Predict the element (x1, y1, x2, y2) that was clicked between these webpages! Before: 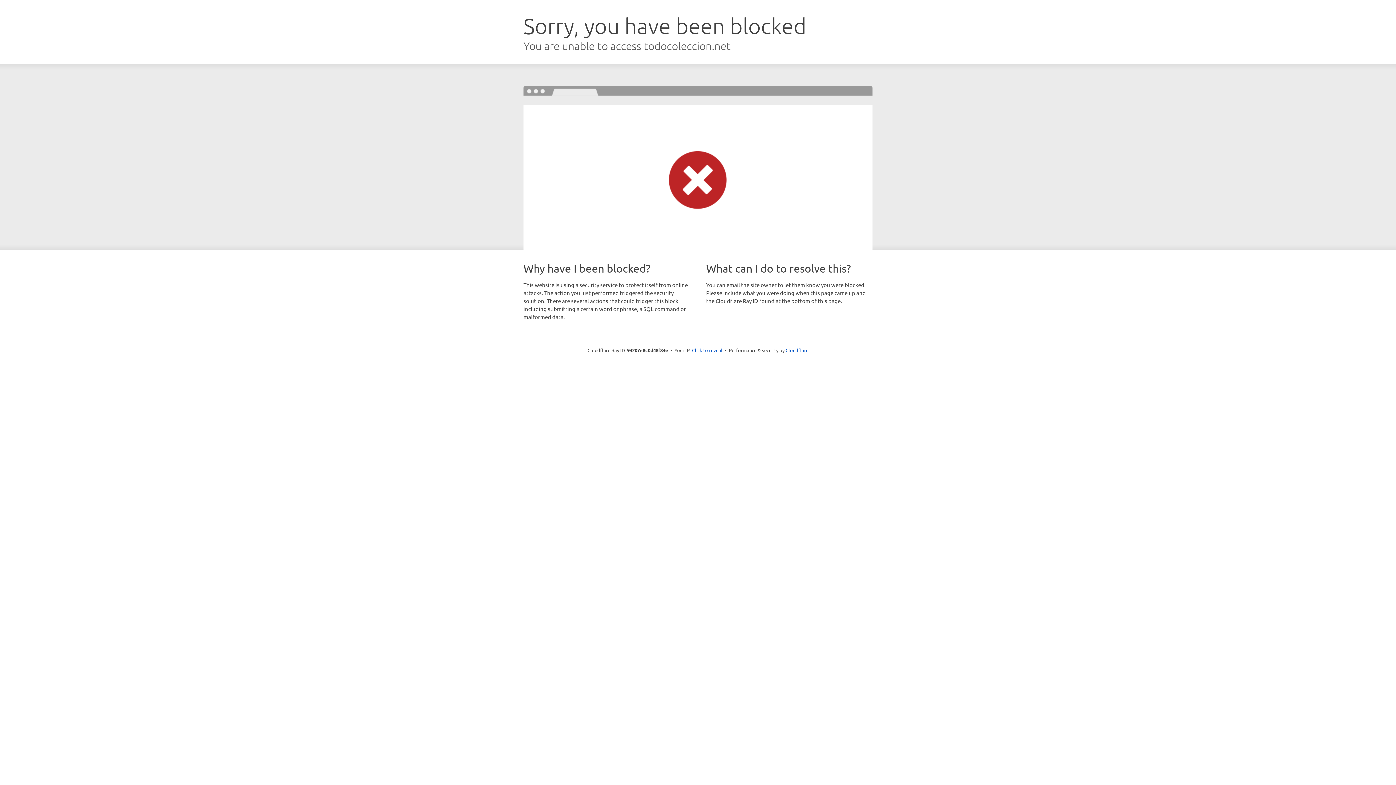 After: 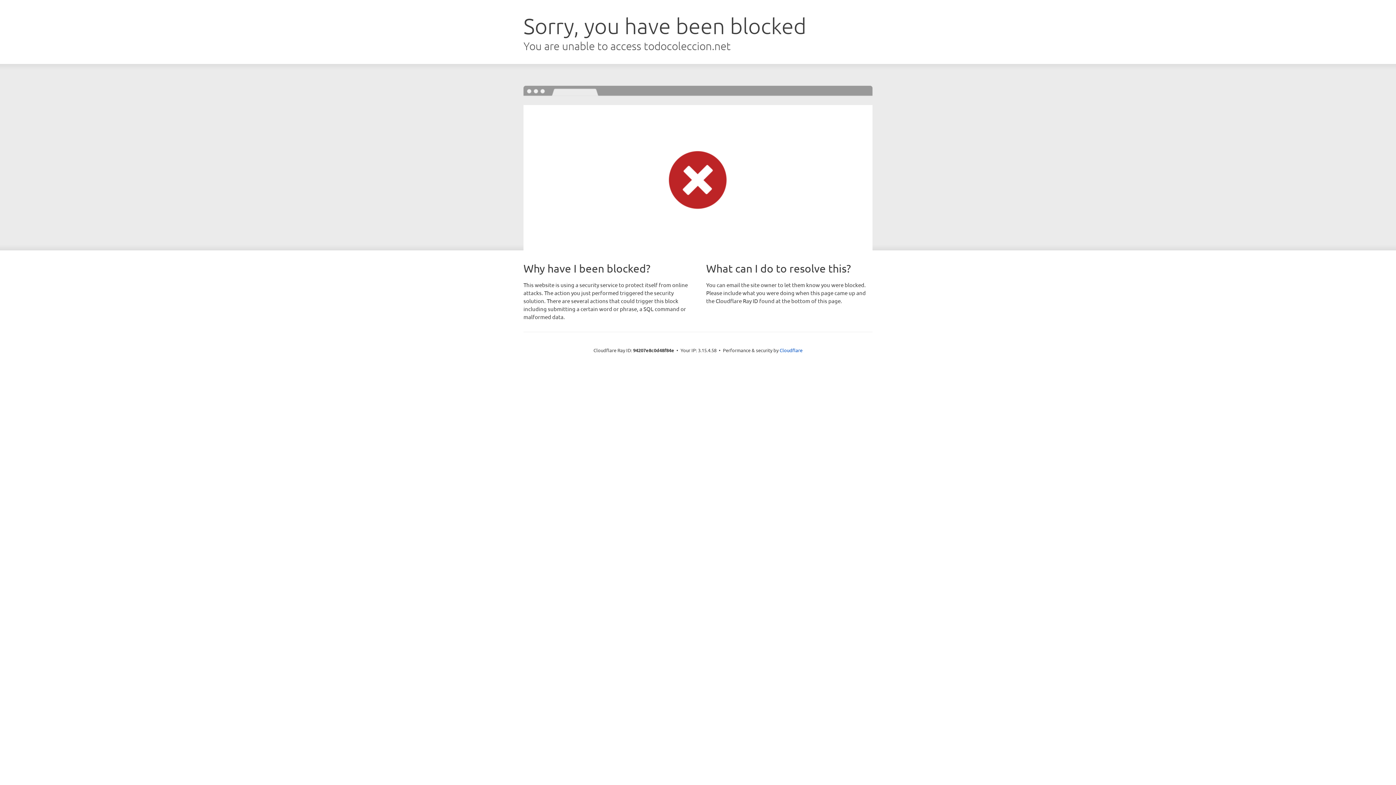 Action: bbox: (692, 346, 722, 353) label: Click to reveal